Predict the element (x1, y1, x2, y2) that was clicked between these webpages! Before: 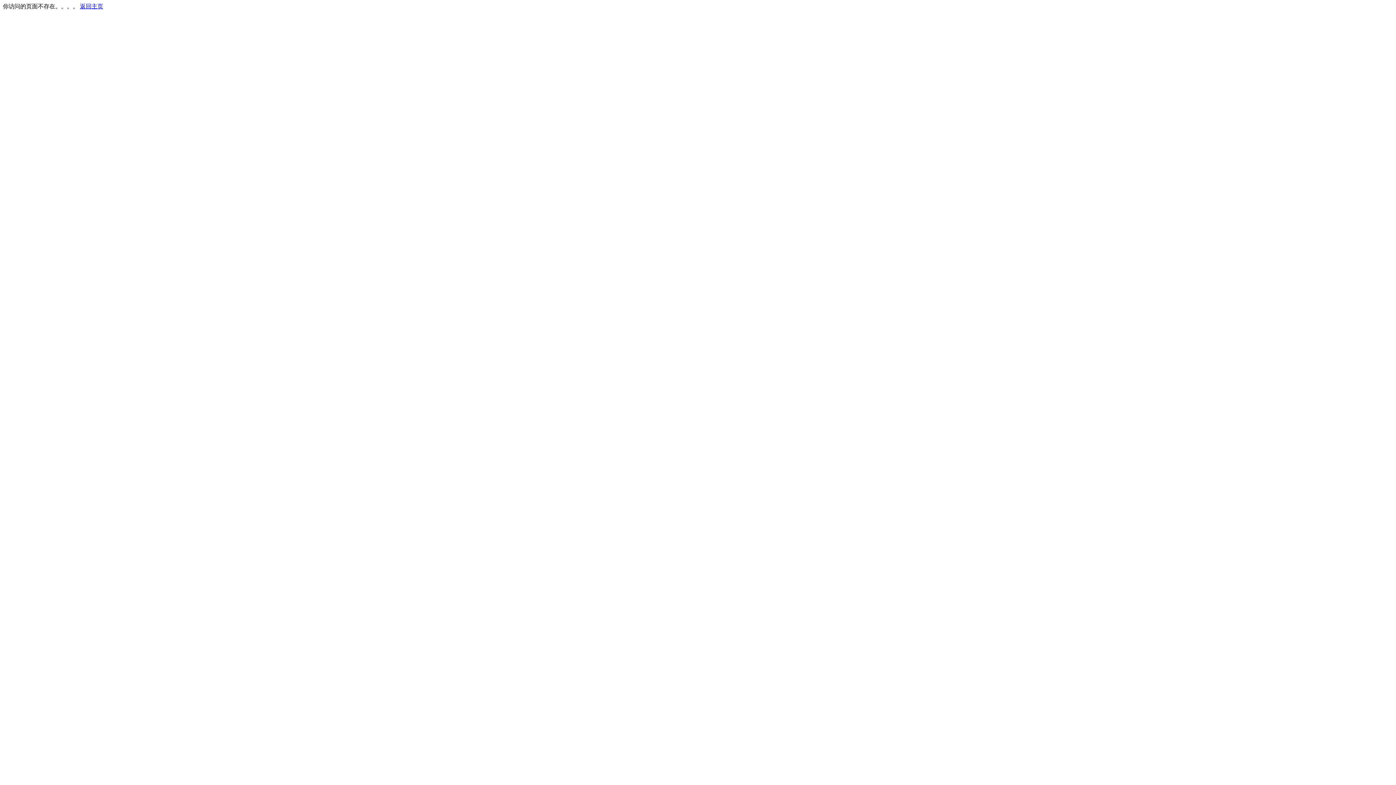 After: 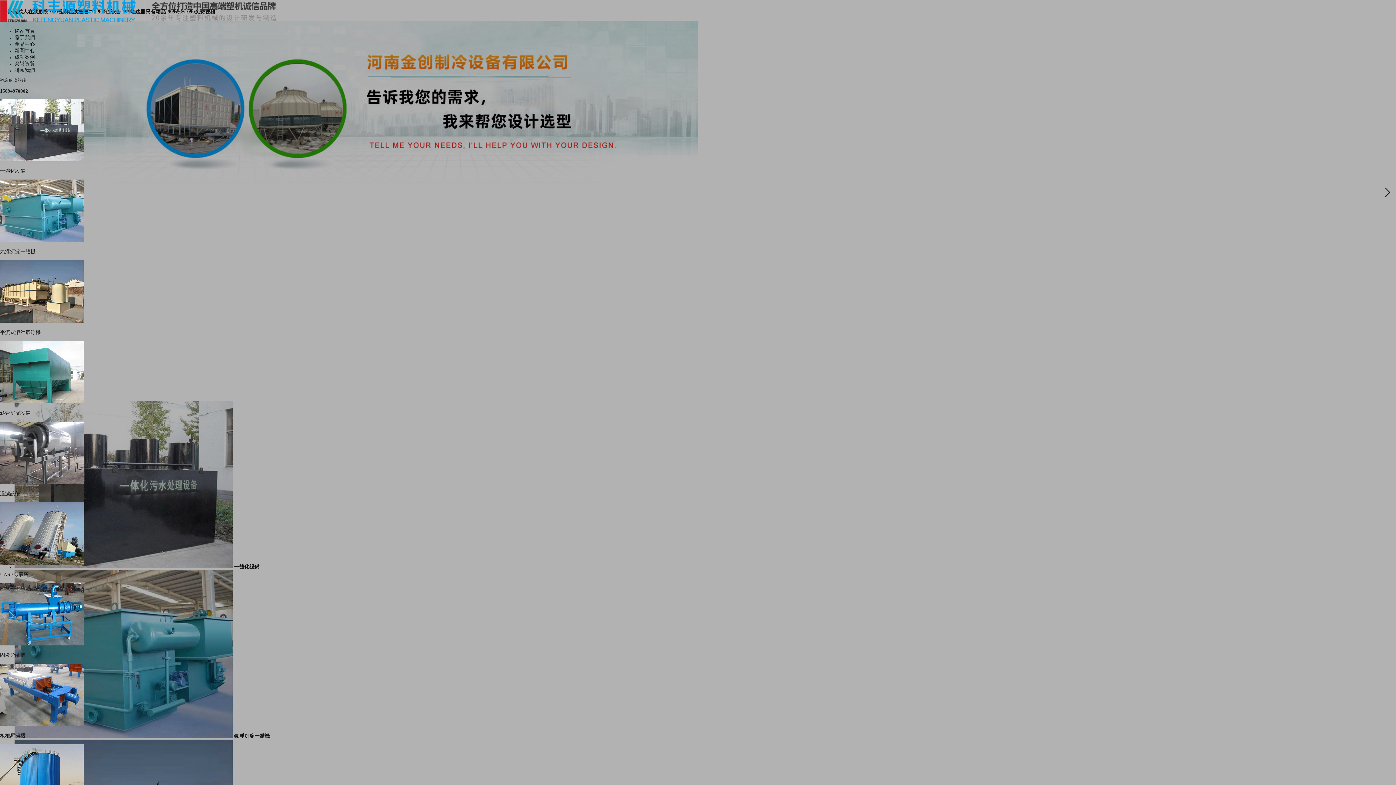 Action: bbox: (80, 3, 103, 9) label: 返回主页